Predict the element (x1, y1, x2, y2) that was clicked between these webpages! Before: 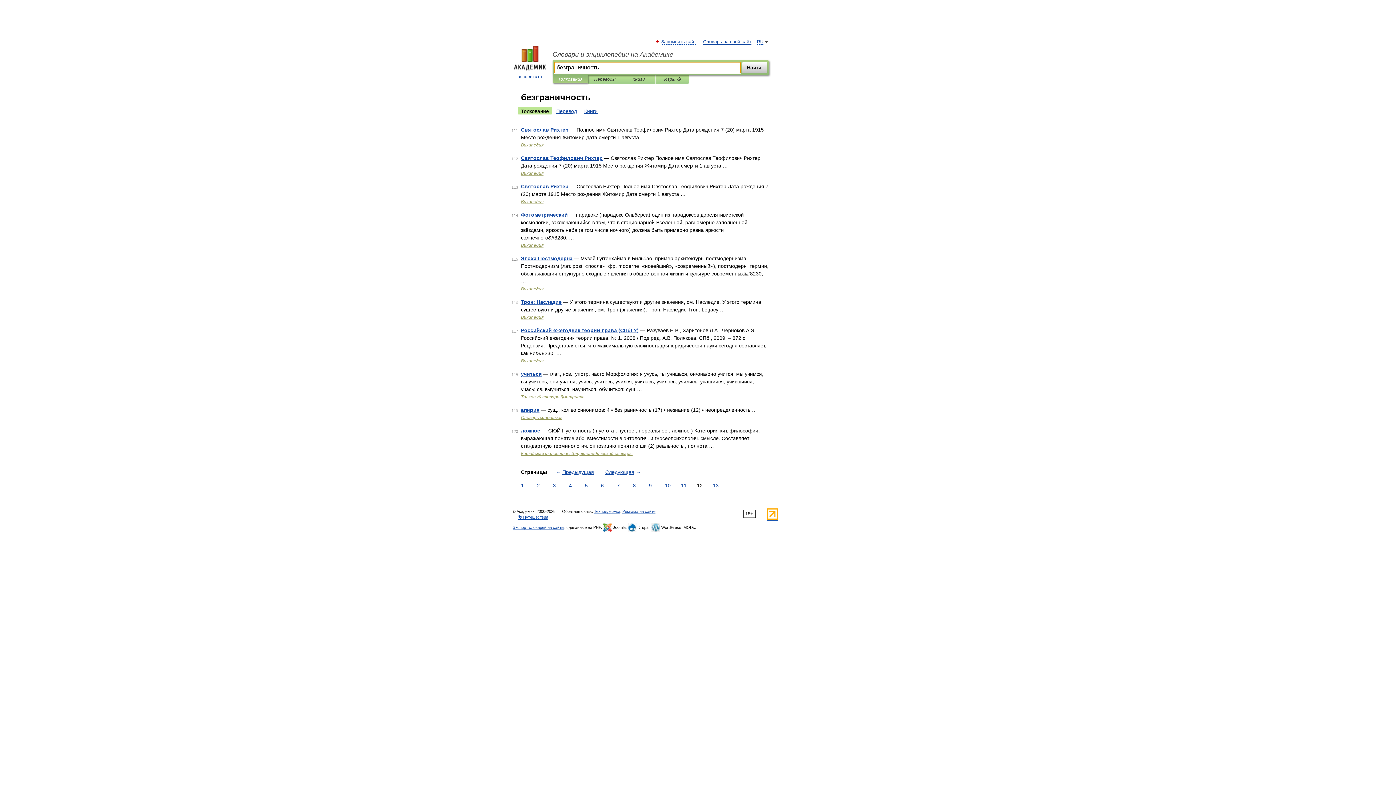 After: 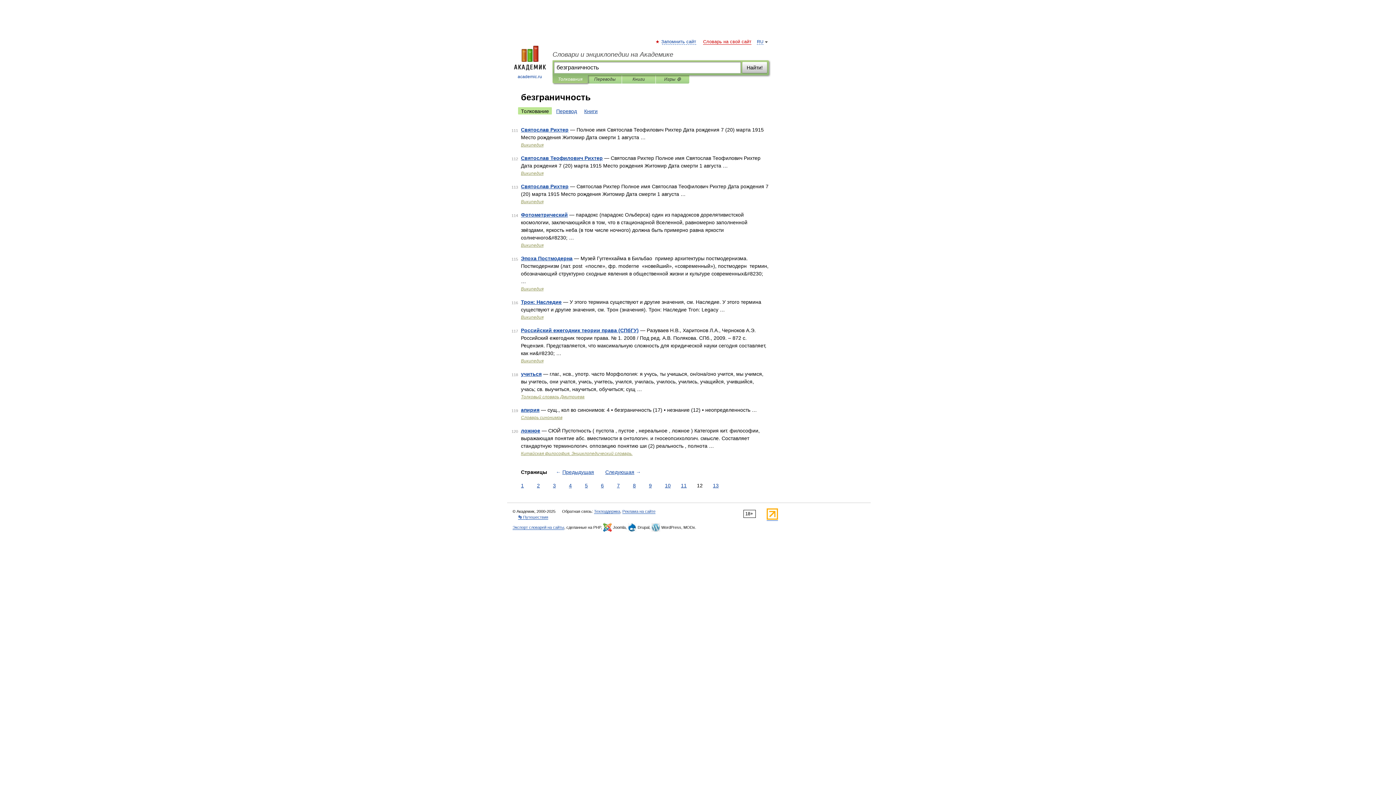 Action: bbox: (703, 39, 751, 44) label: Словарь на свой сайт